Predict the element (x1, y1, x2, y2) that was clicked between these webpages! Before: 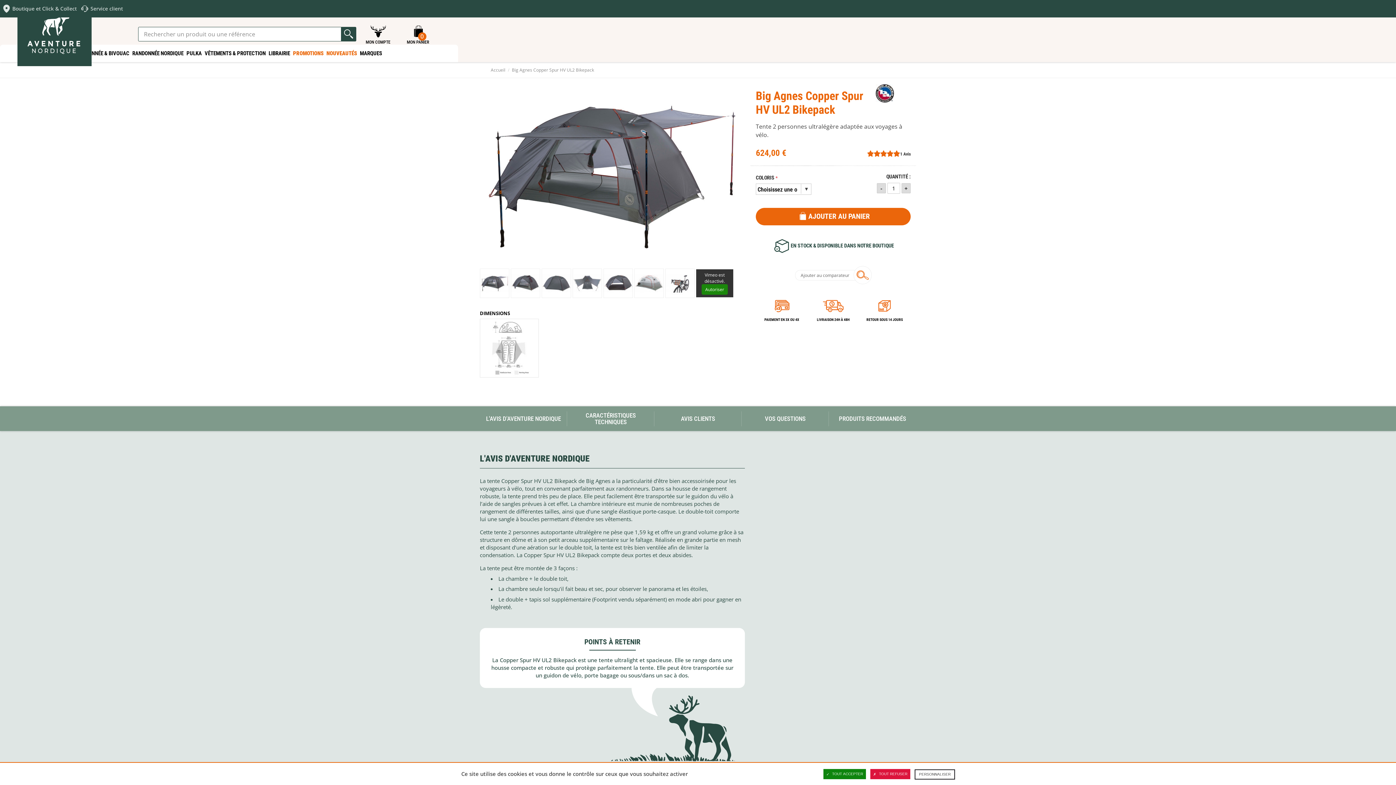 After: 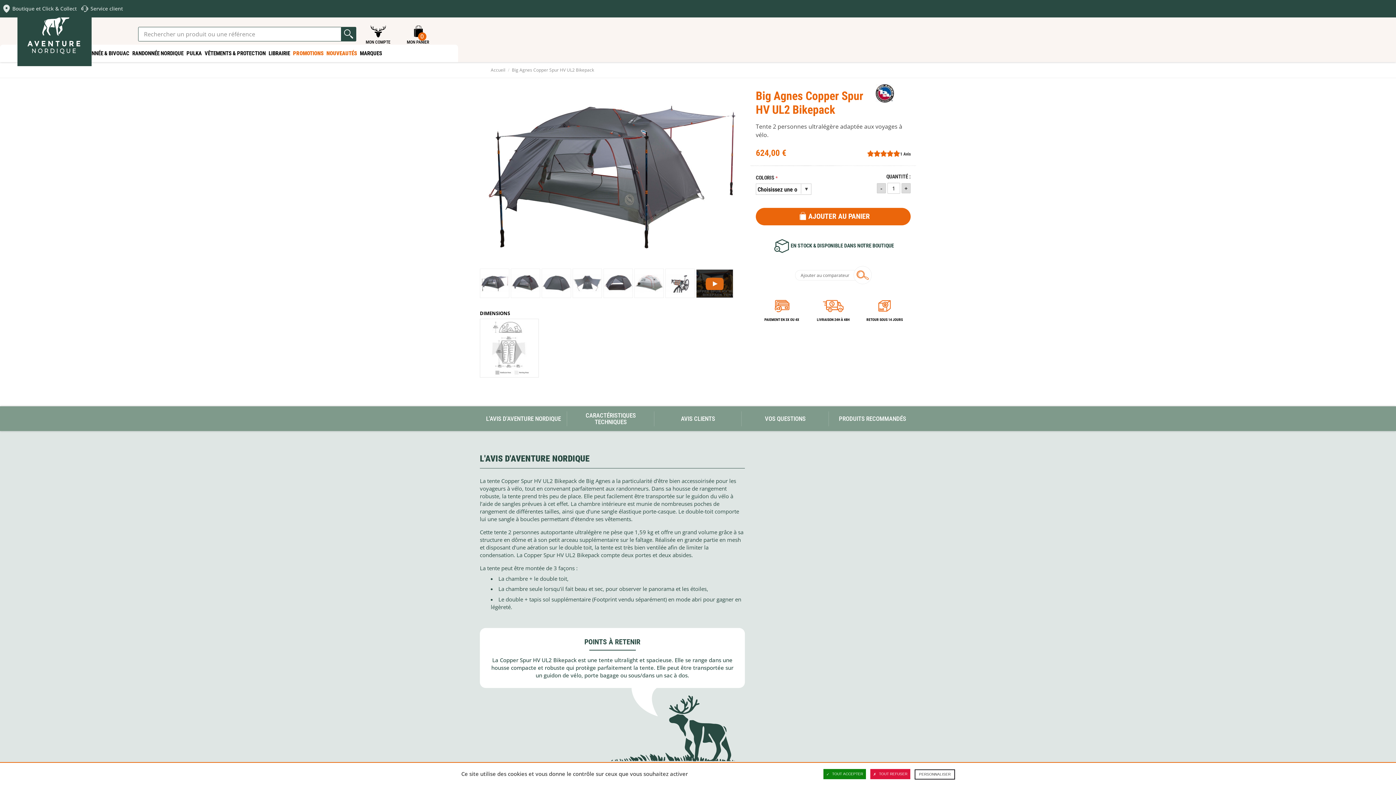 Action: label: Autoriser bbox: (701, 284, 728, 294)